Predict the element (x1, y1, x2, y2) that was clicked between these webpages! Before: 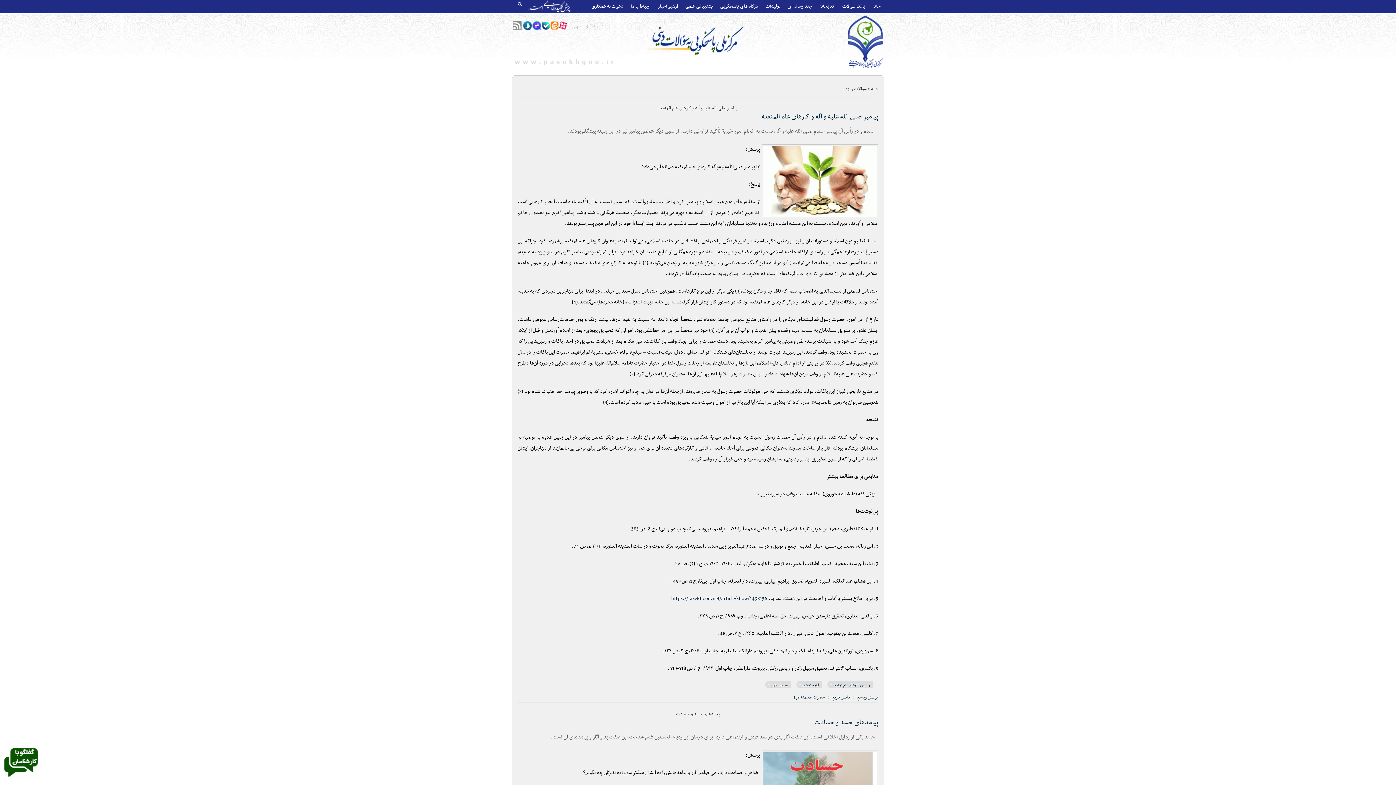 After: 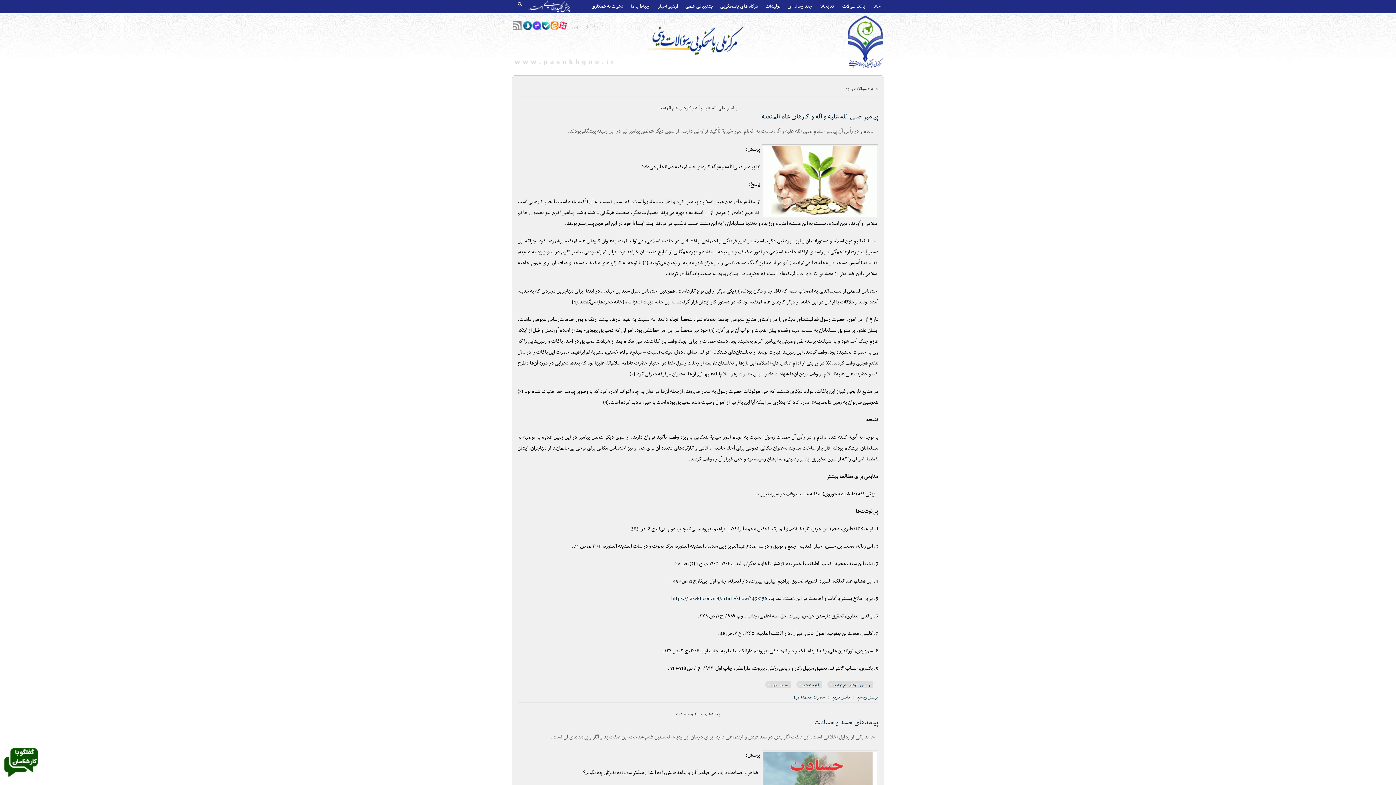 Action: bbox: (3, 775, 38, 783) label: 

